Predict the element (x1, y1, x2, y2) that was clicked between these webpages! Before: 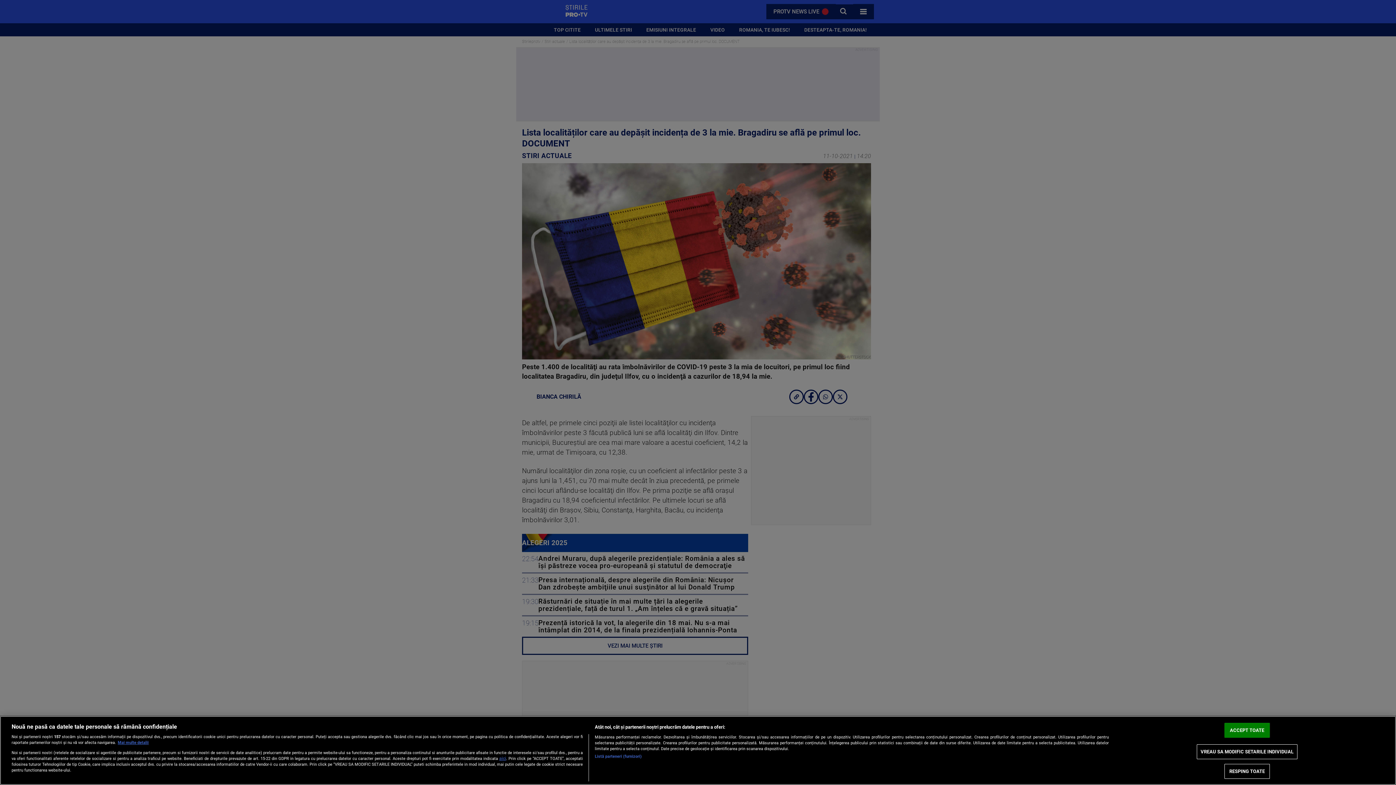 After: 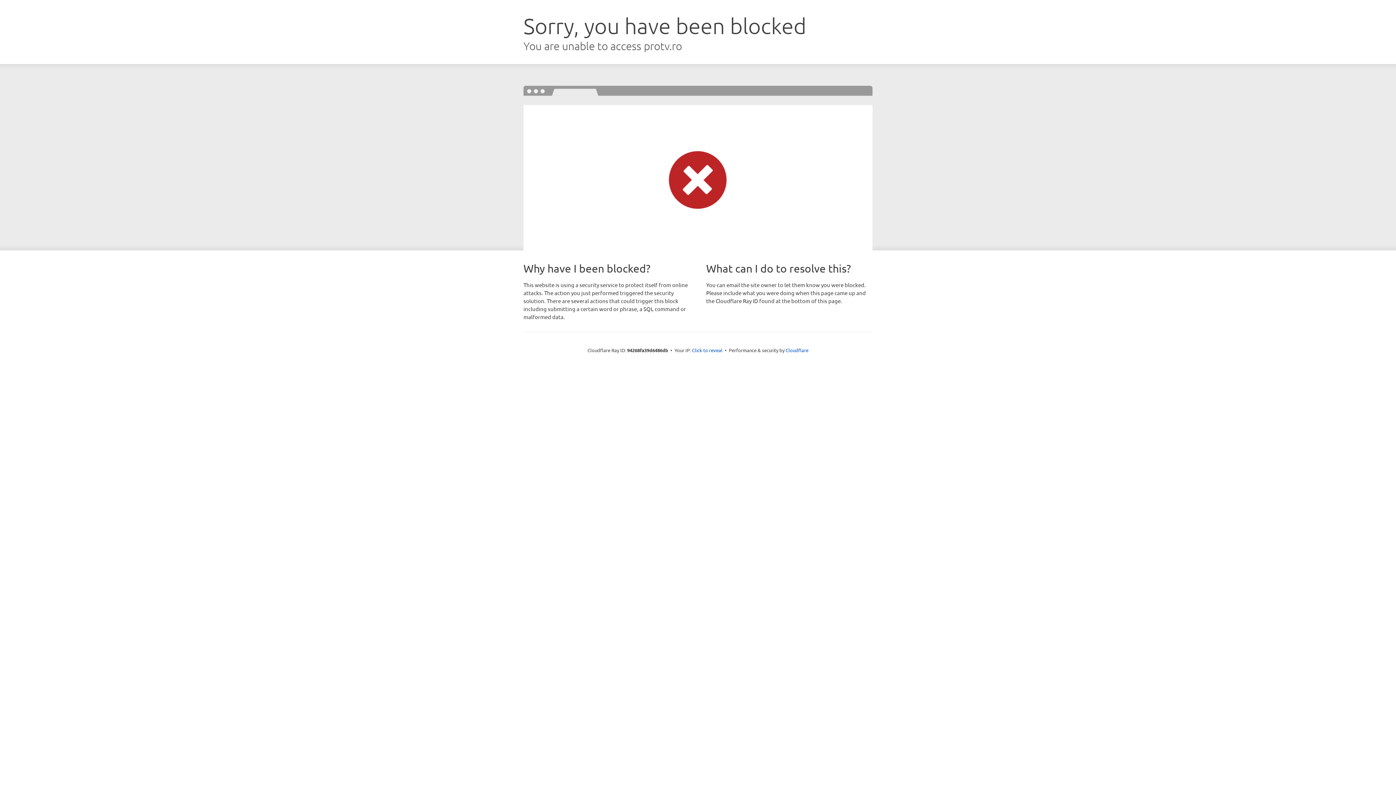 Action: bbox: (499, 756, 506, 761) label: aici